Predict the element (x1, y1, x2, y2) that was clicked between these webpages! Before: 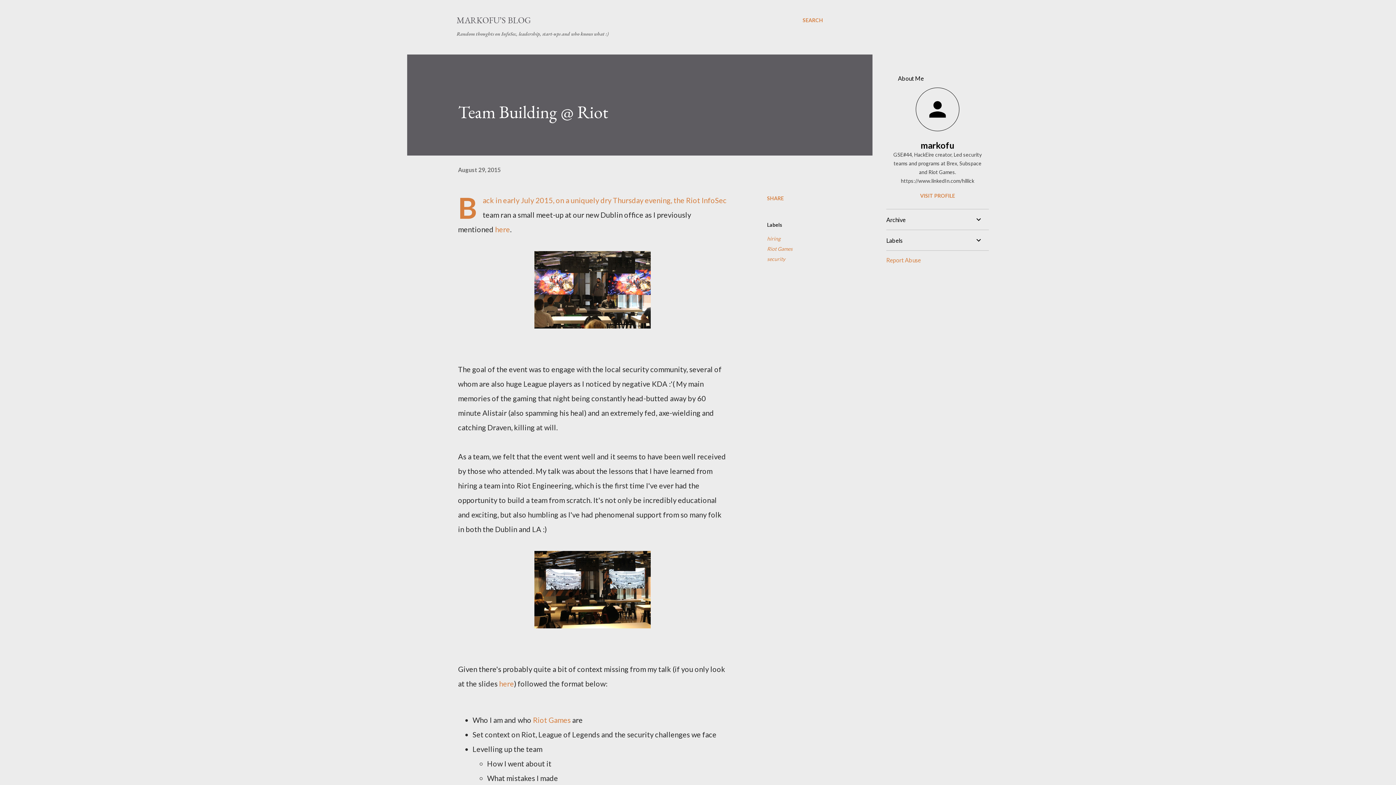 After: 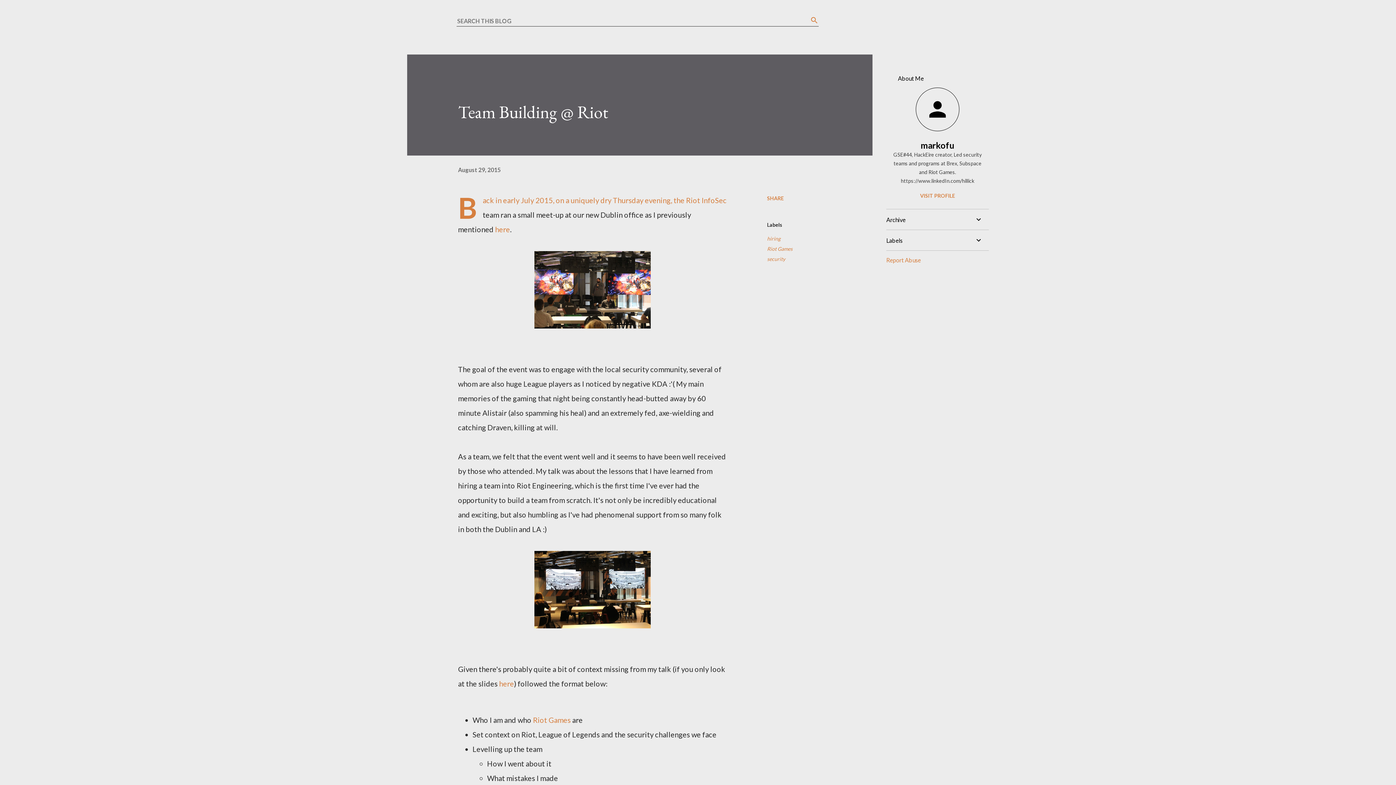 Action: bbox: (802, 16, 823, 24) label: Search